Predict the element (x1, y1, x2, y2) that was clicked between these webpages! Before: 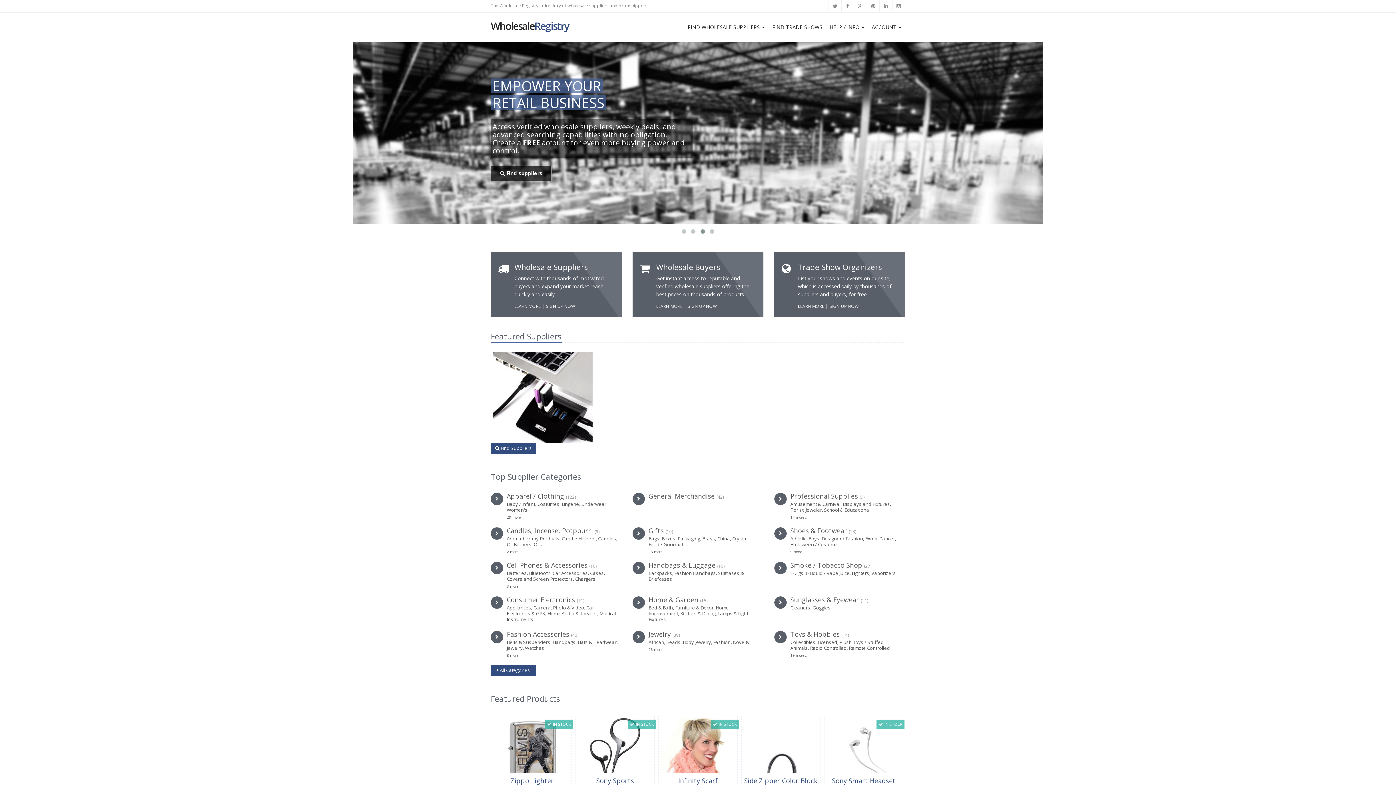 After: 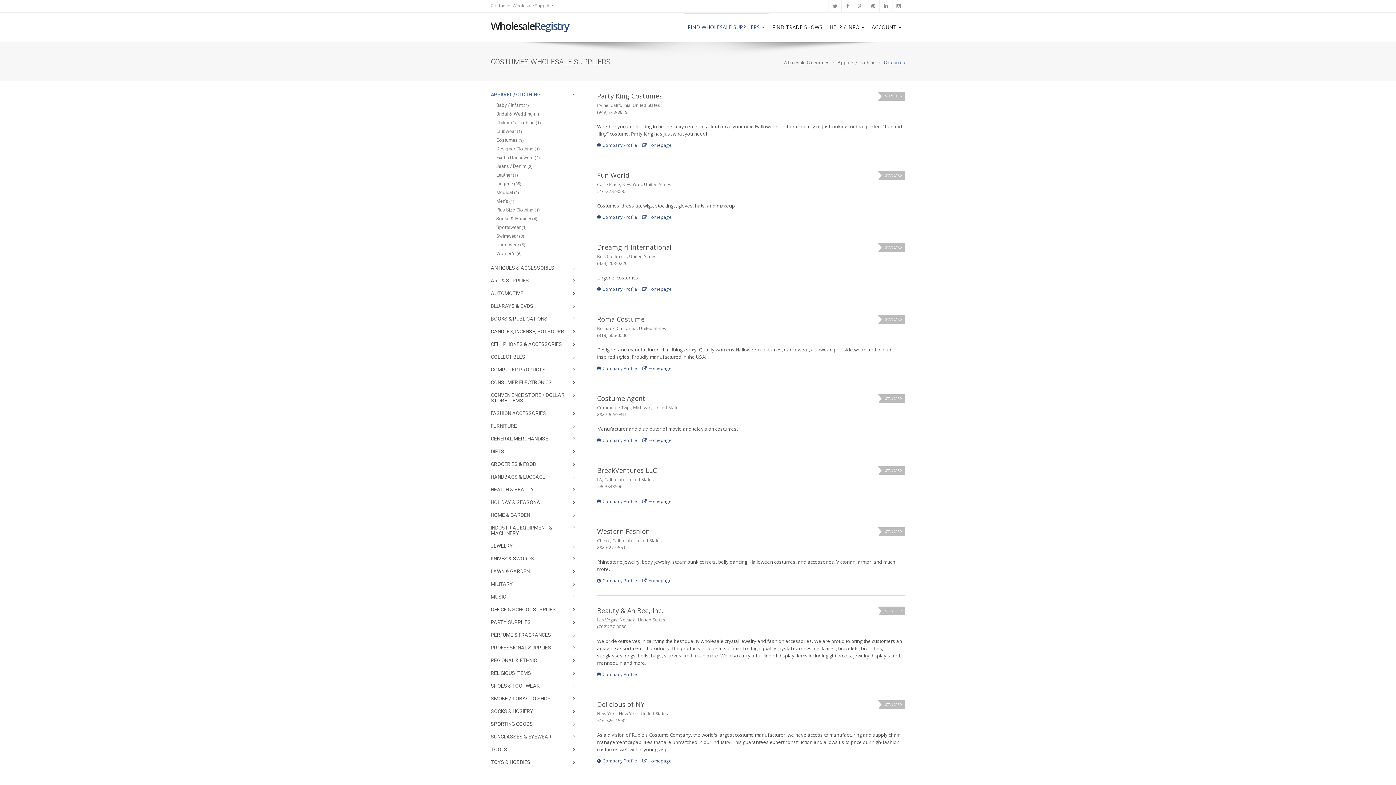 Action: bbox: (537, 501, 559, 507) label: Costumes